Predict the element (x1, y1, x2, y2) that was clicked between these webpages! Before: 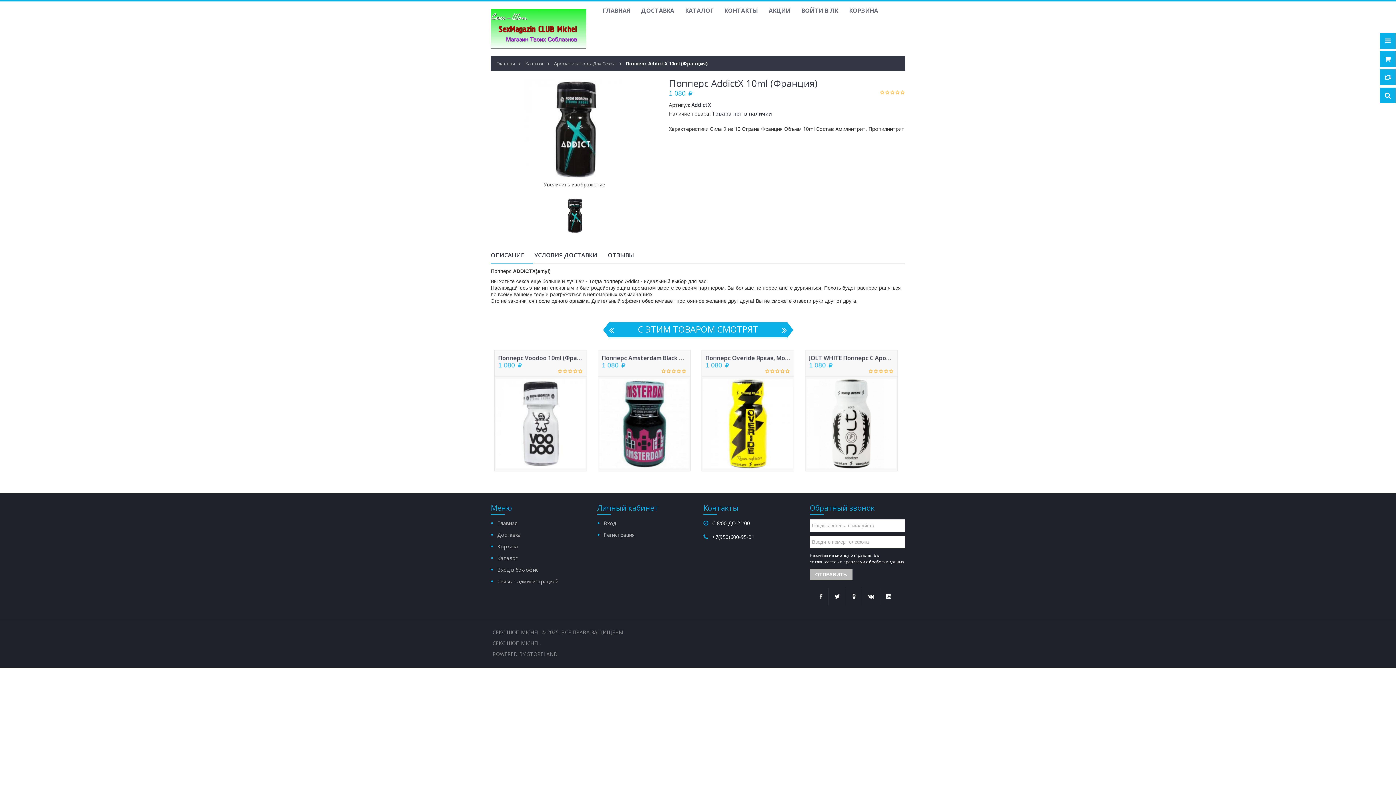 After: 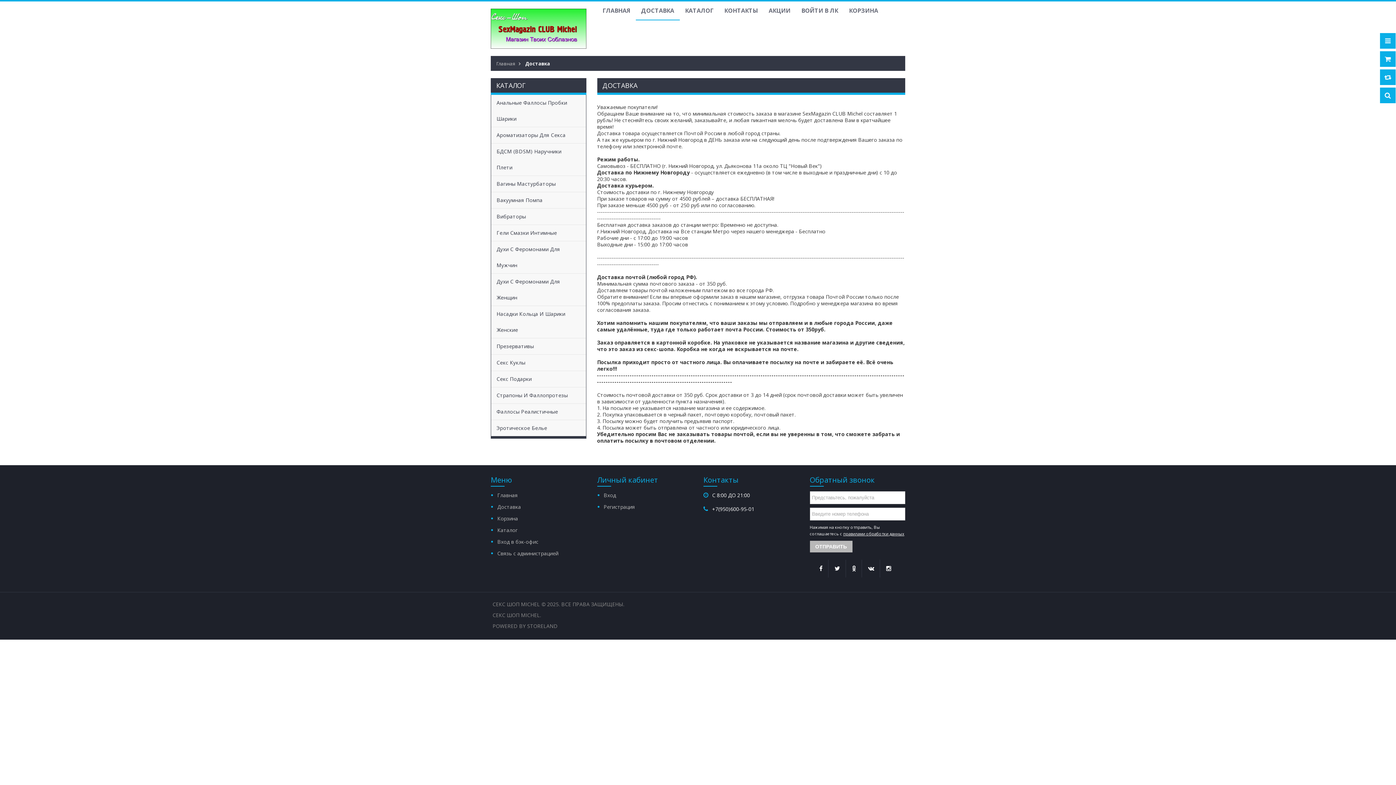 Action: label: Доставка bbox: (497, 529, 586, 541)